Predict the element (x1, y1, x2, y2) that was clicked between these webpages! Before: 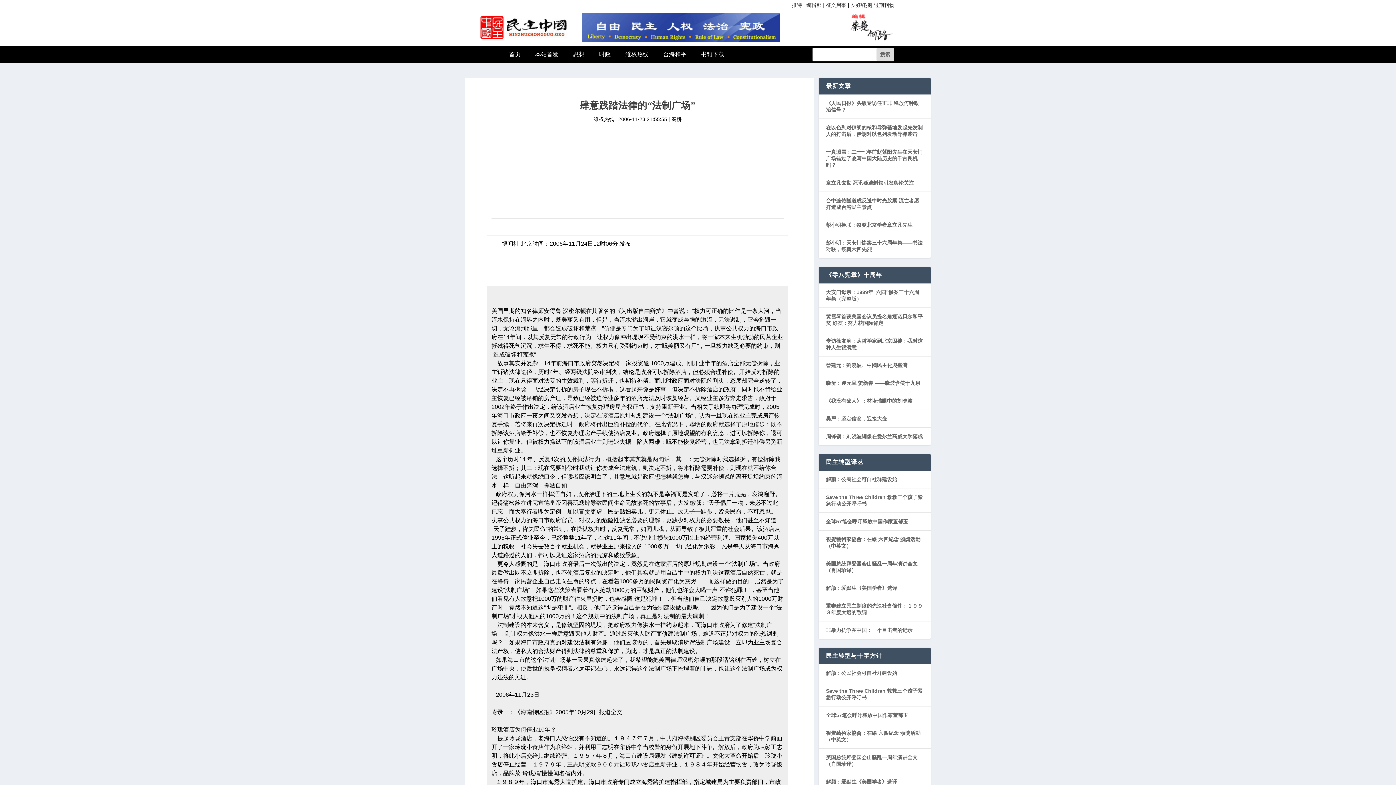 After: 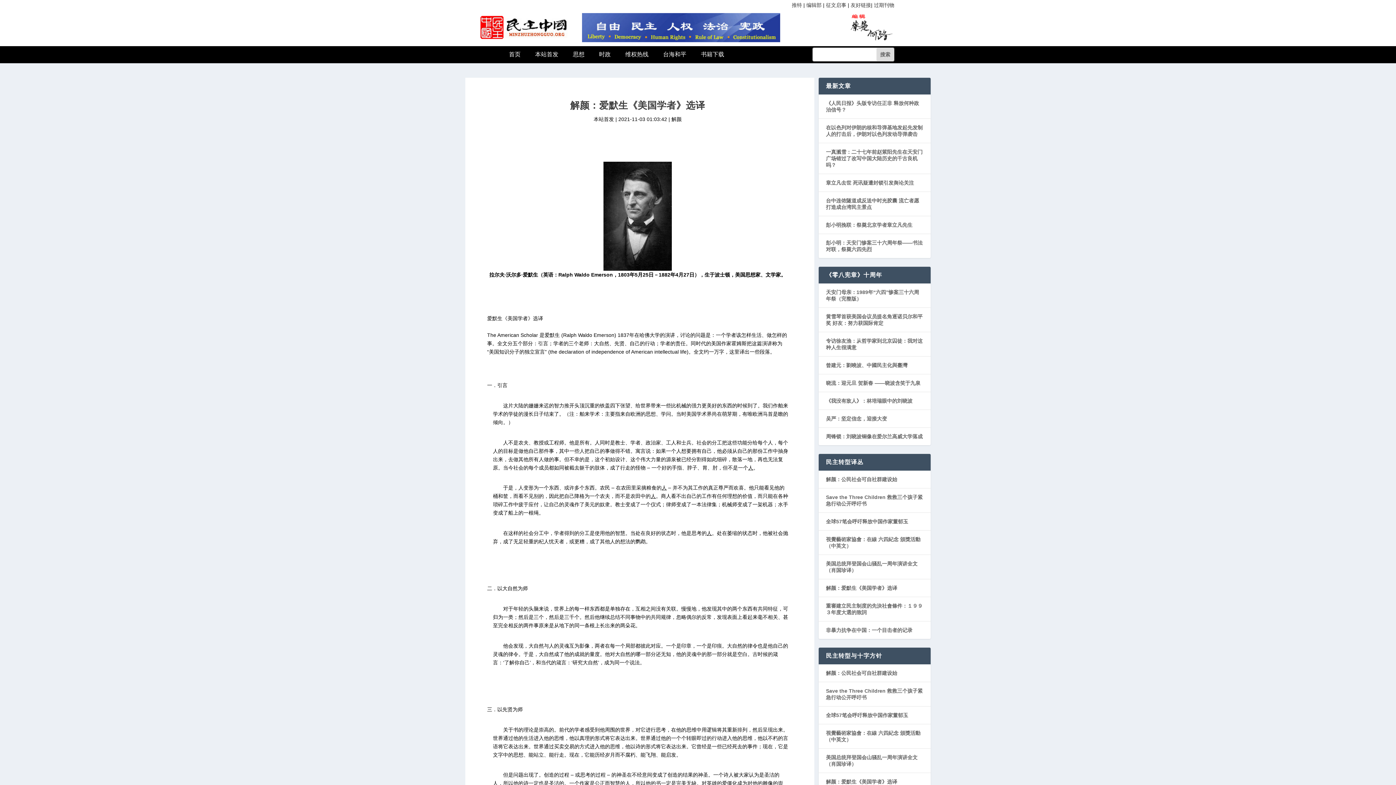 Action: bbox: (826, 585, 897, 591) label: 解颜：爱默生《美国学者》选译